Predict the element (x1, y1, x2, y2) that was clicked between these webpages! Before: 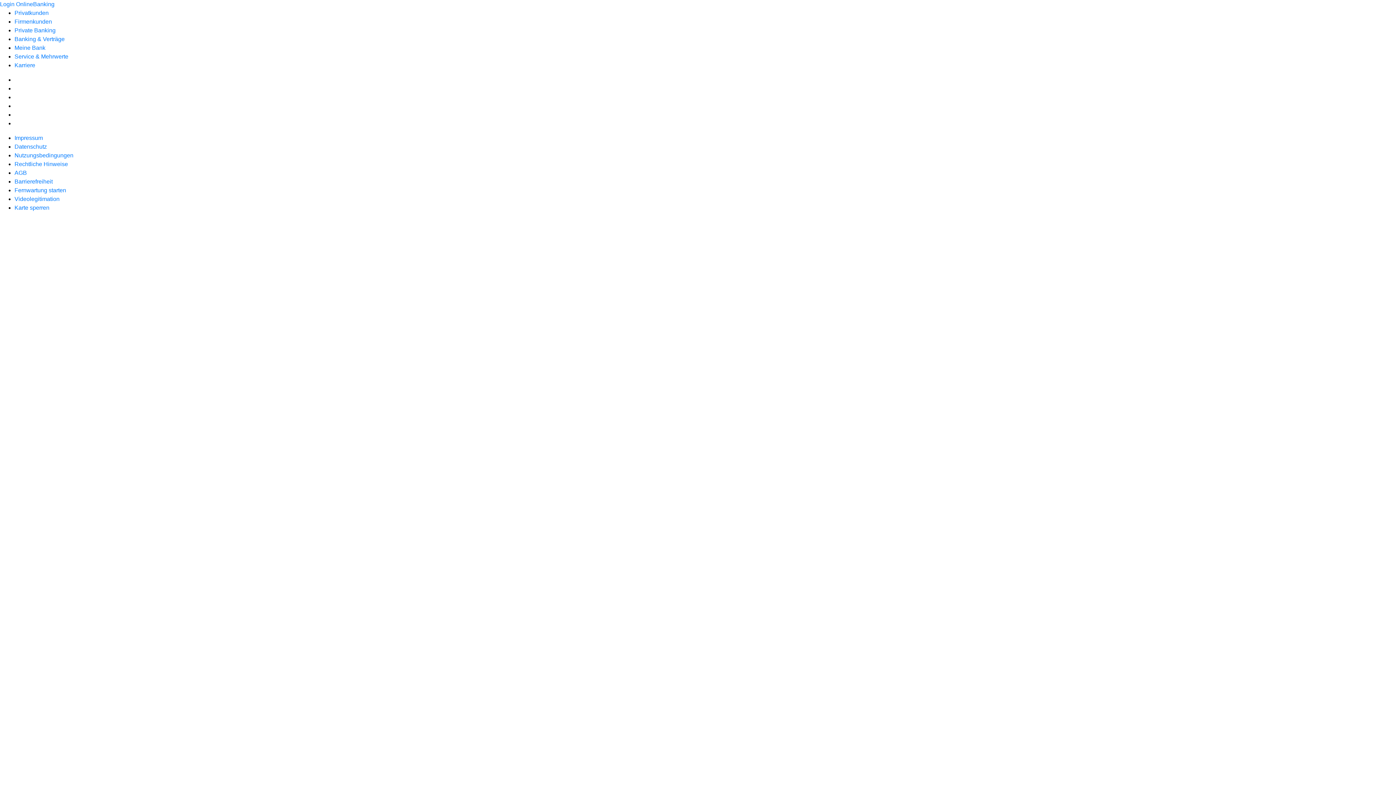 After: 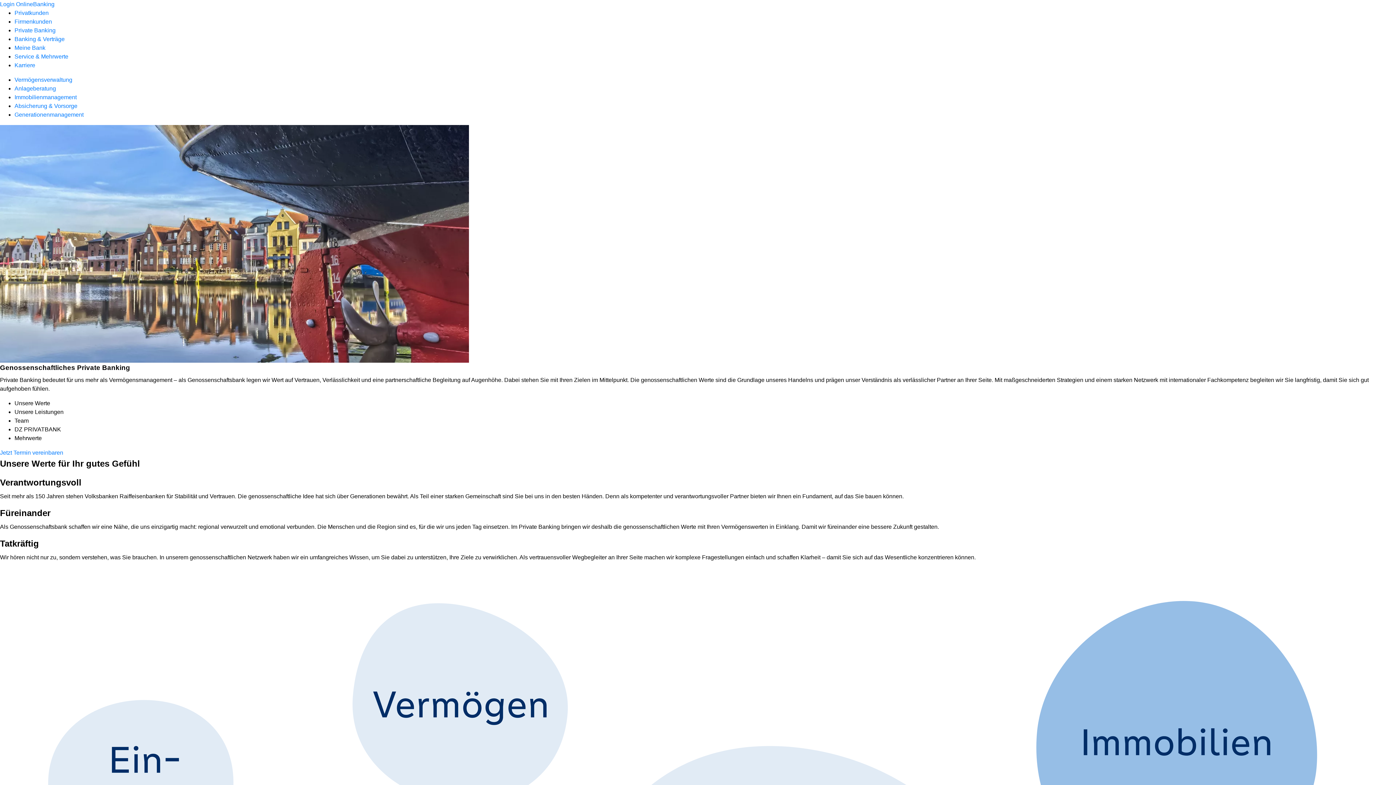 Action: bbox: (14, 27, 55, 33) label: Private Banking